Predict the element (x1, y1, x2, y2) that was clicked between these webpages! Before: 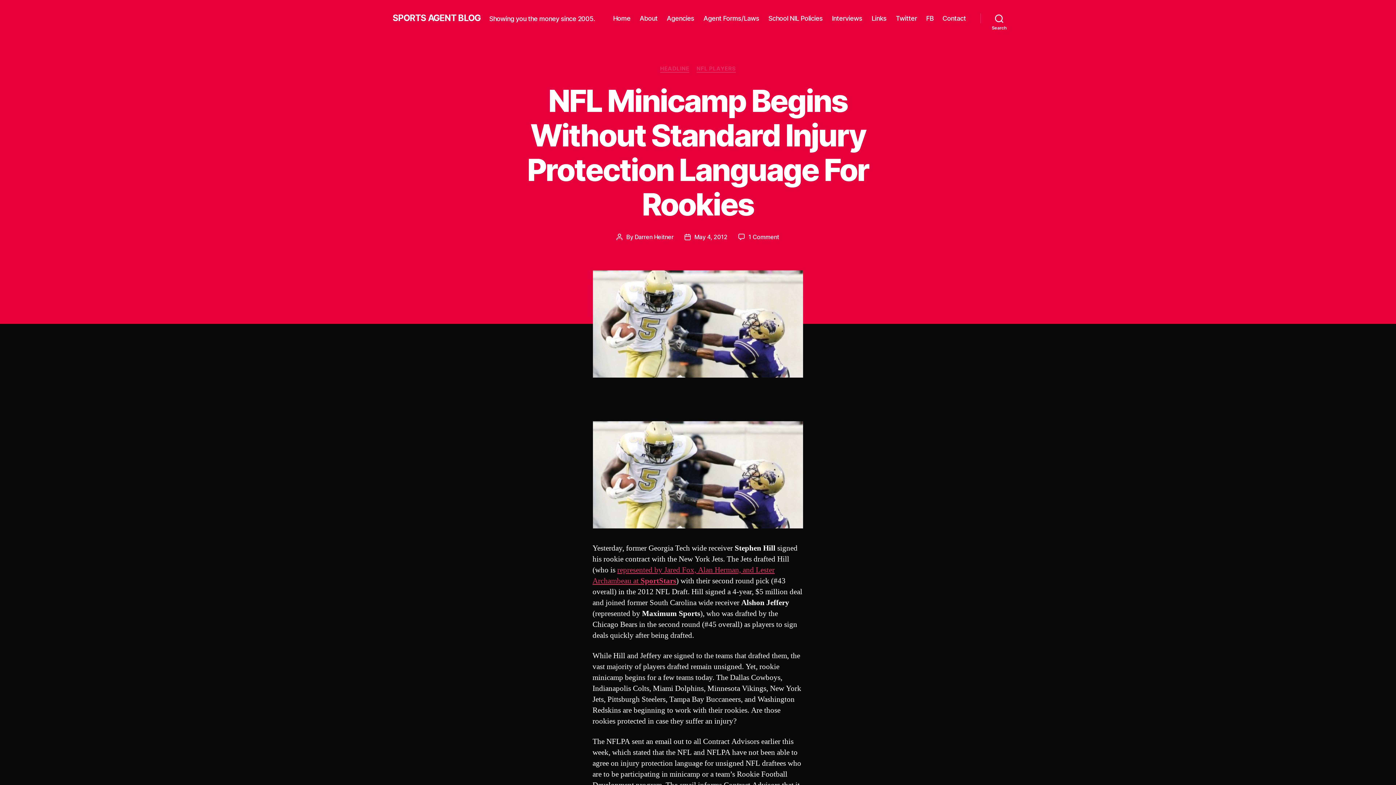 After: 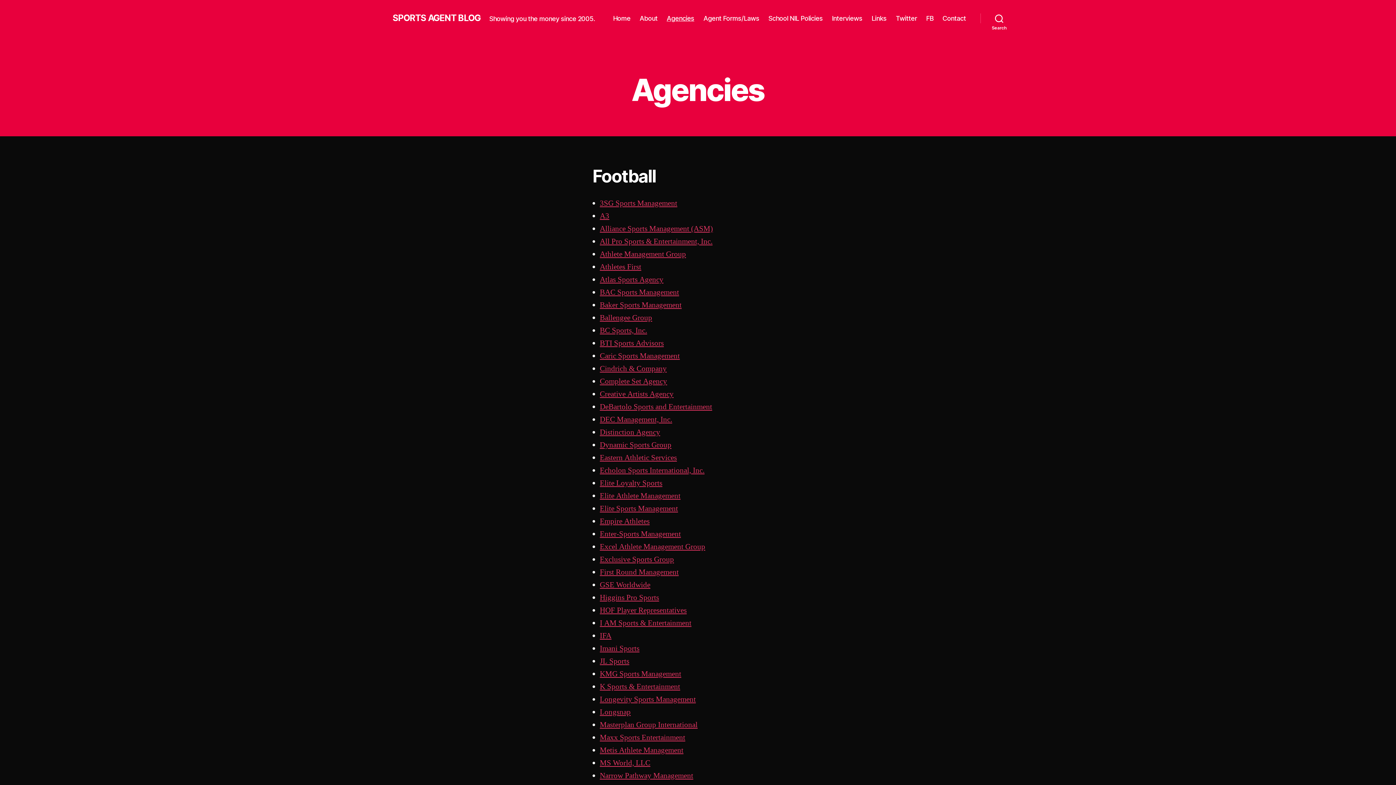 Action: label: Agencies bbox: (666, 14, 694, 22)